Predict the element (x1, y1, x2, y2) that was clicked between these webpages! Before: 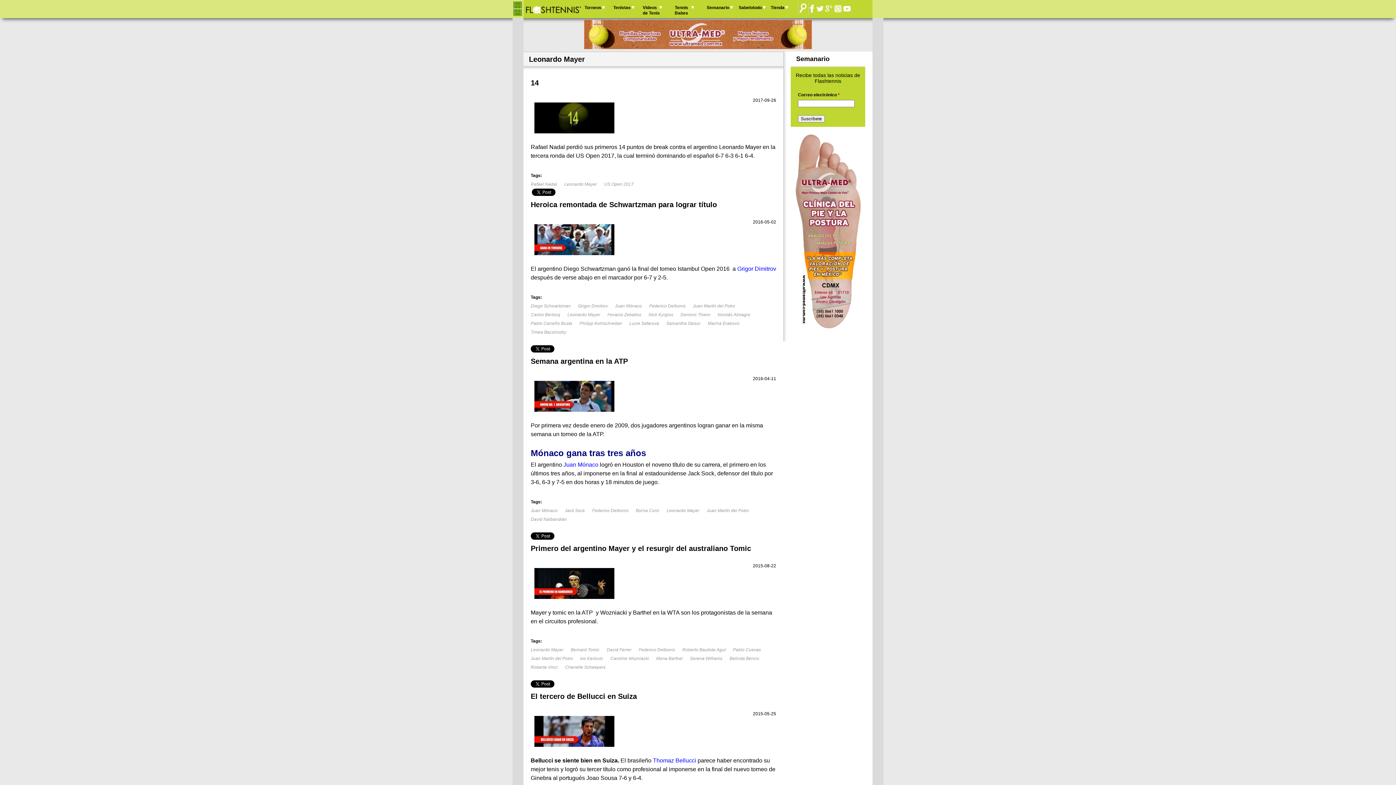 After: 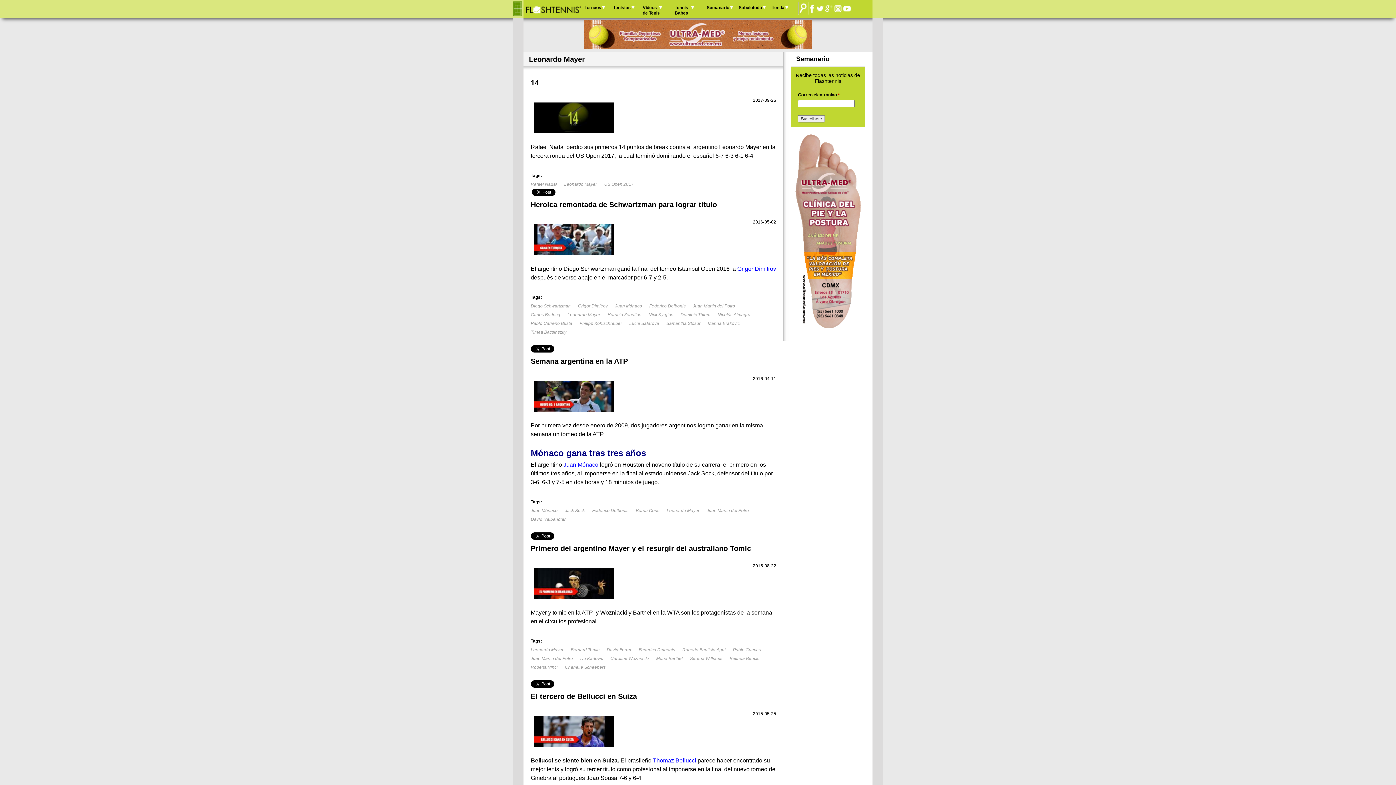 Action: bbox: (843, 4, 850, 12)